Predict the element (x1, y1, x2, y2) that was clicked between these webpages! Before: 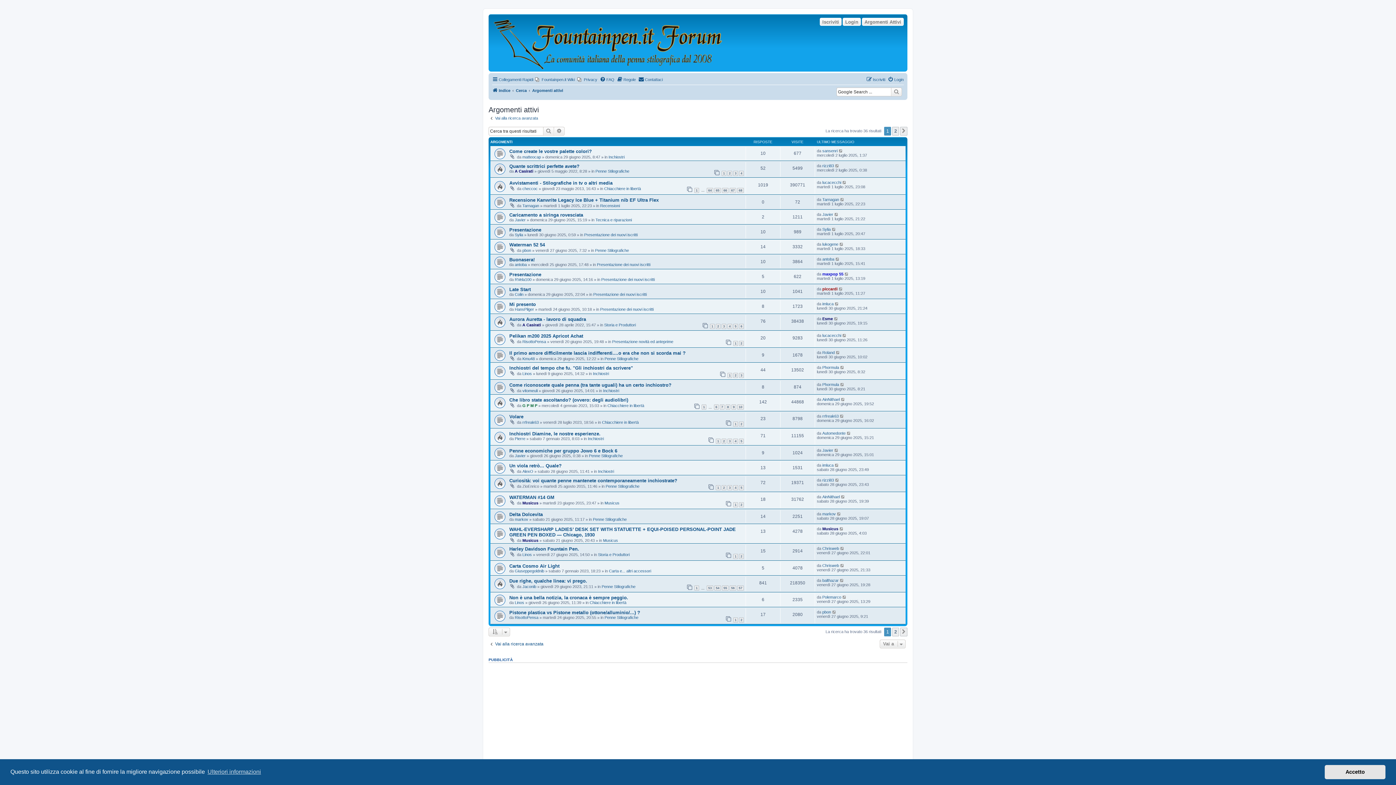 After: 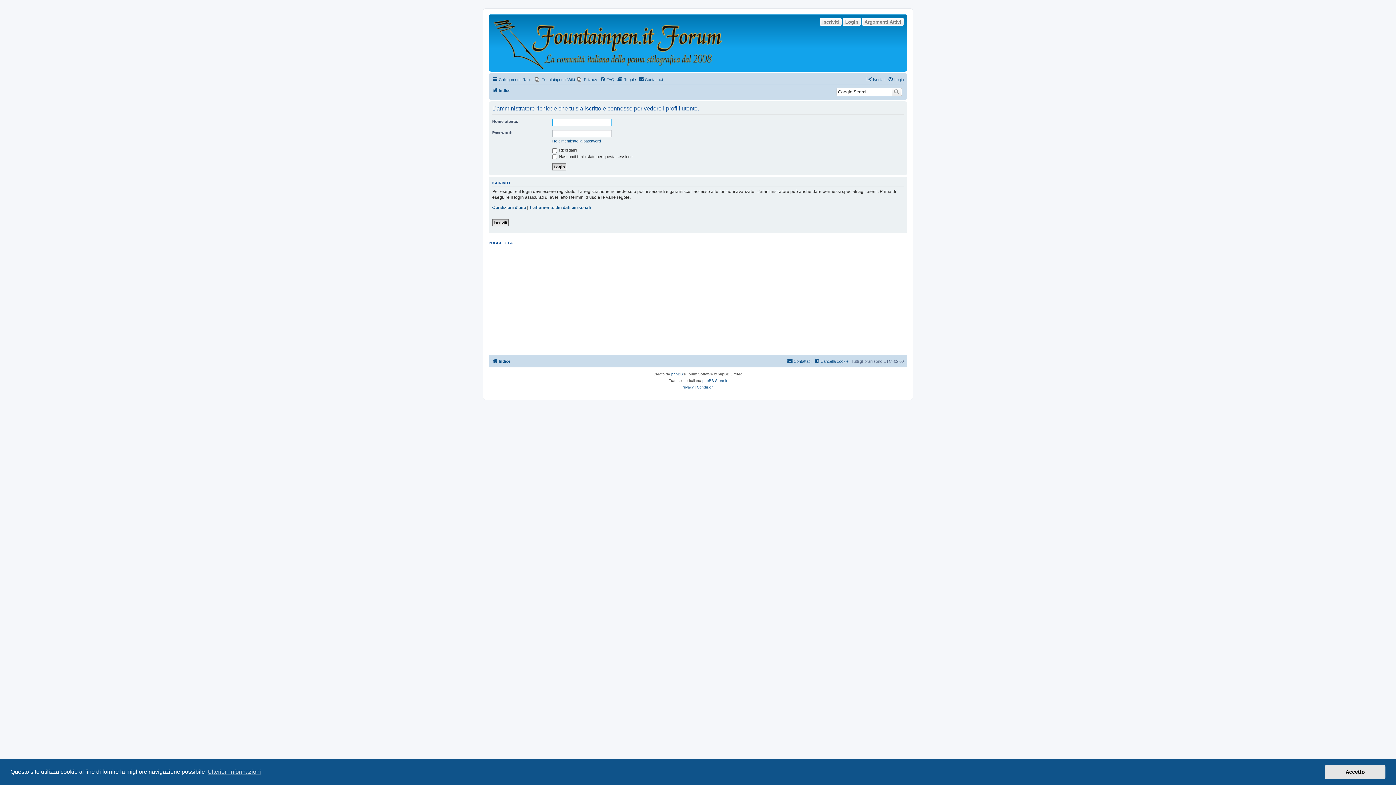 Action: label: matteocap bbox: (522, 154, 541, 159)